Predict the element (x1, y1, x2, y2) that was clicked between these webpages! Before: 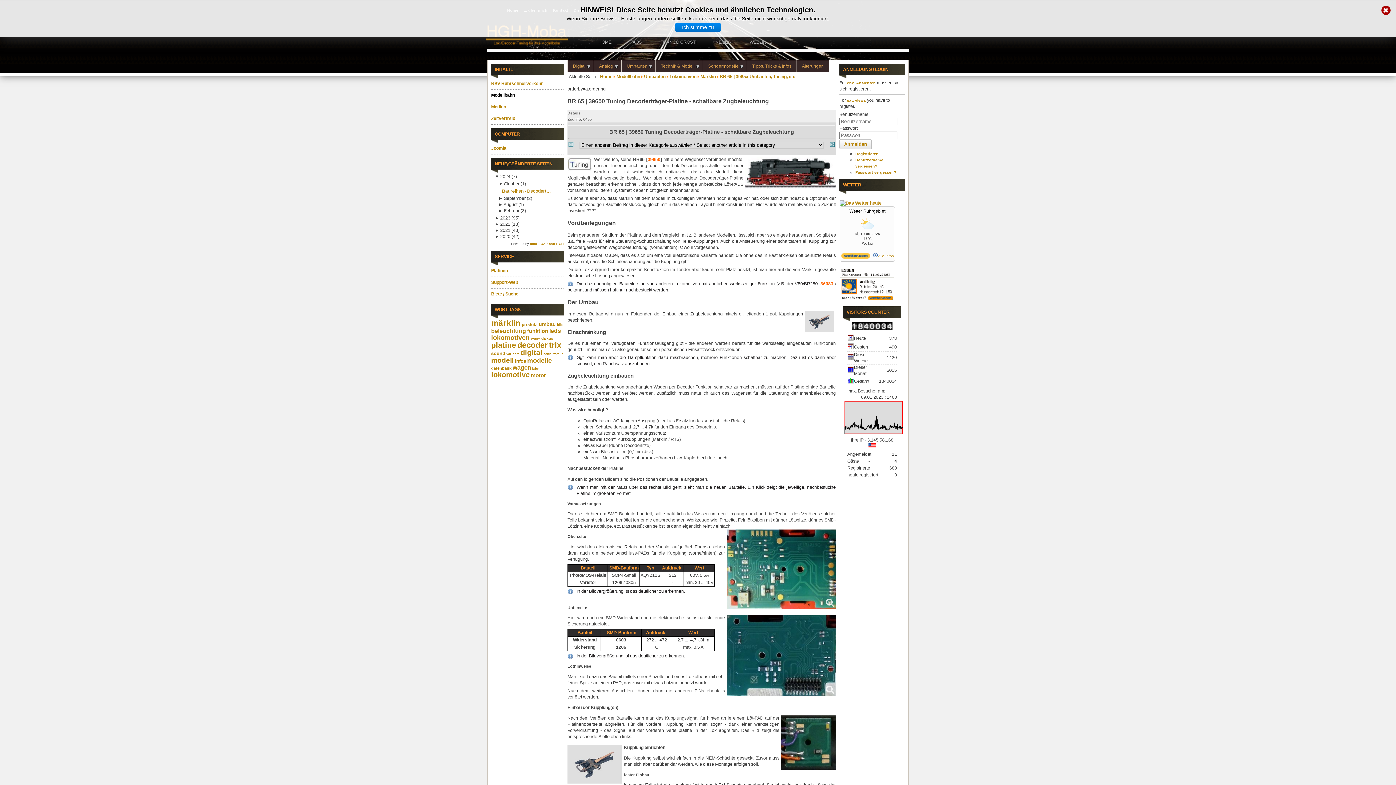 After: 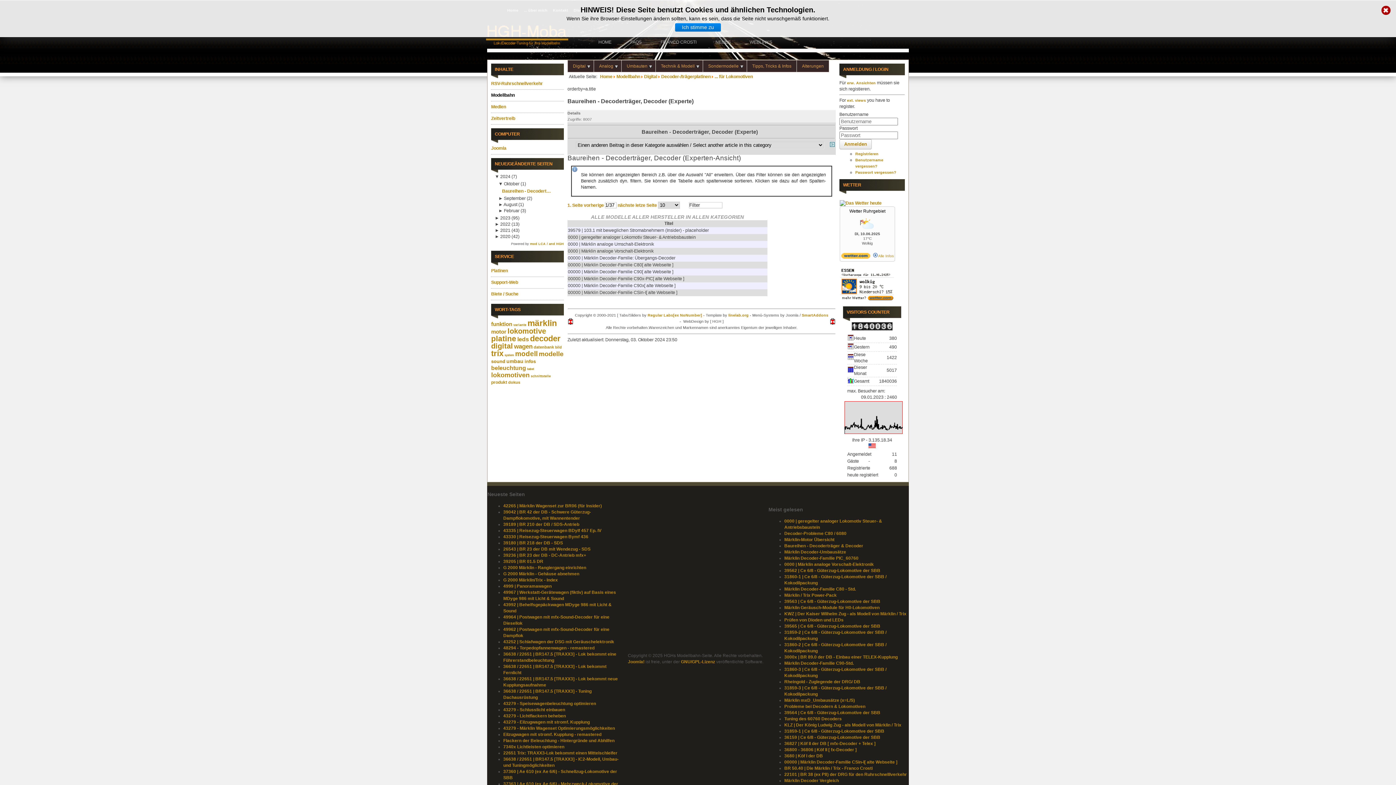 Action: bbox: (502, 188, 550, 193) label: Baureihen - Decodert…